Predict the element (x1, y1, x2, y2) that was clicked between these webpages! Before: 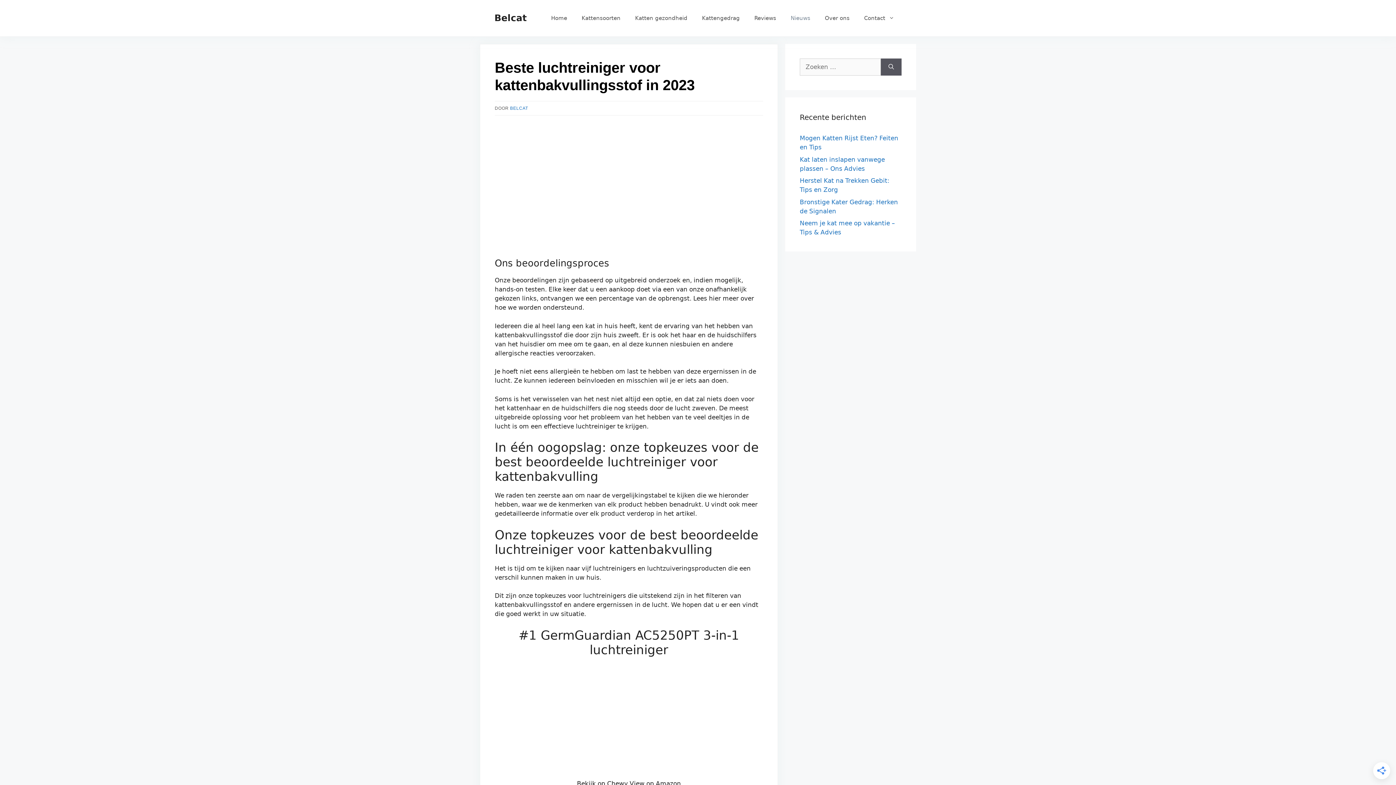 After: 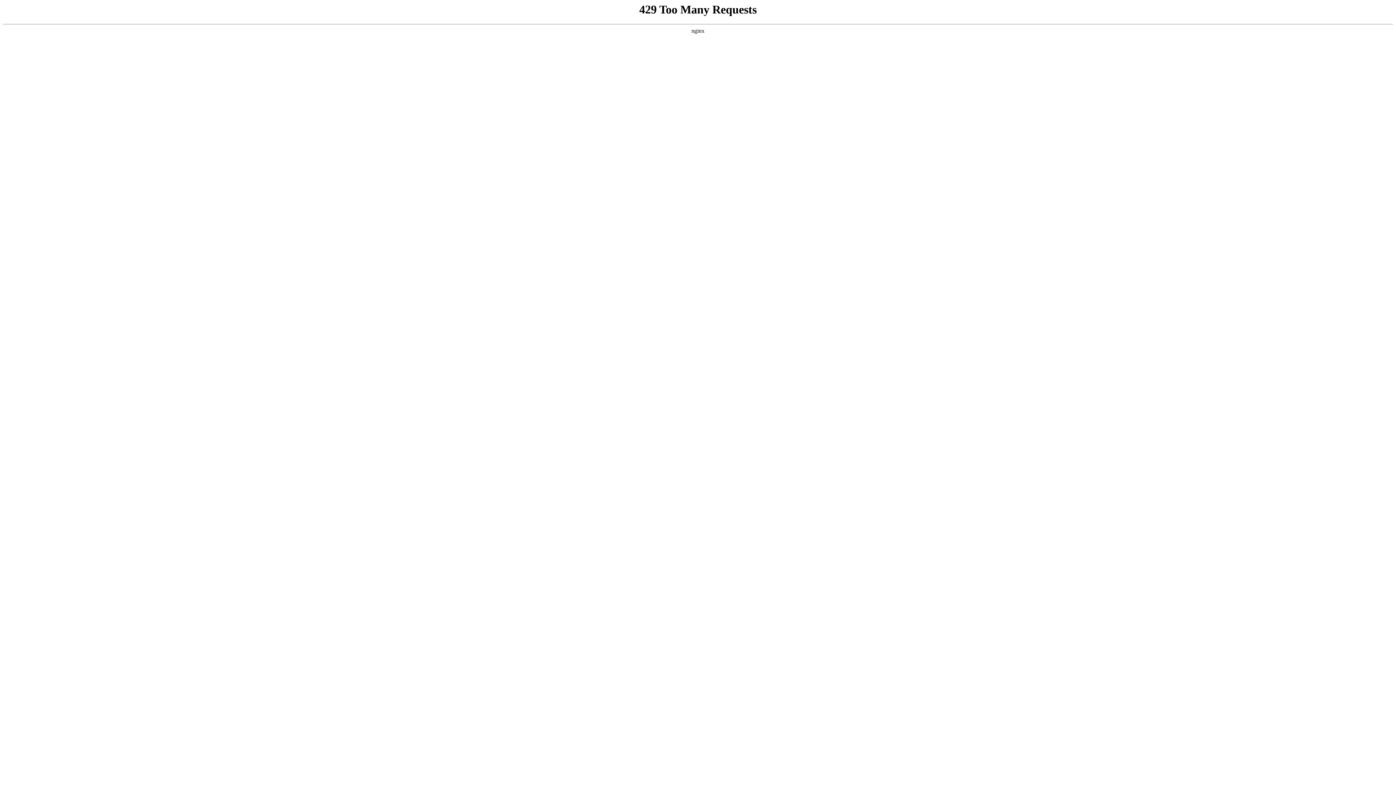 Action: label: Nieuws bbox: (783, 7, 817, 29)